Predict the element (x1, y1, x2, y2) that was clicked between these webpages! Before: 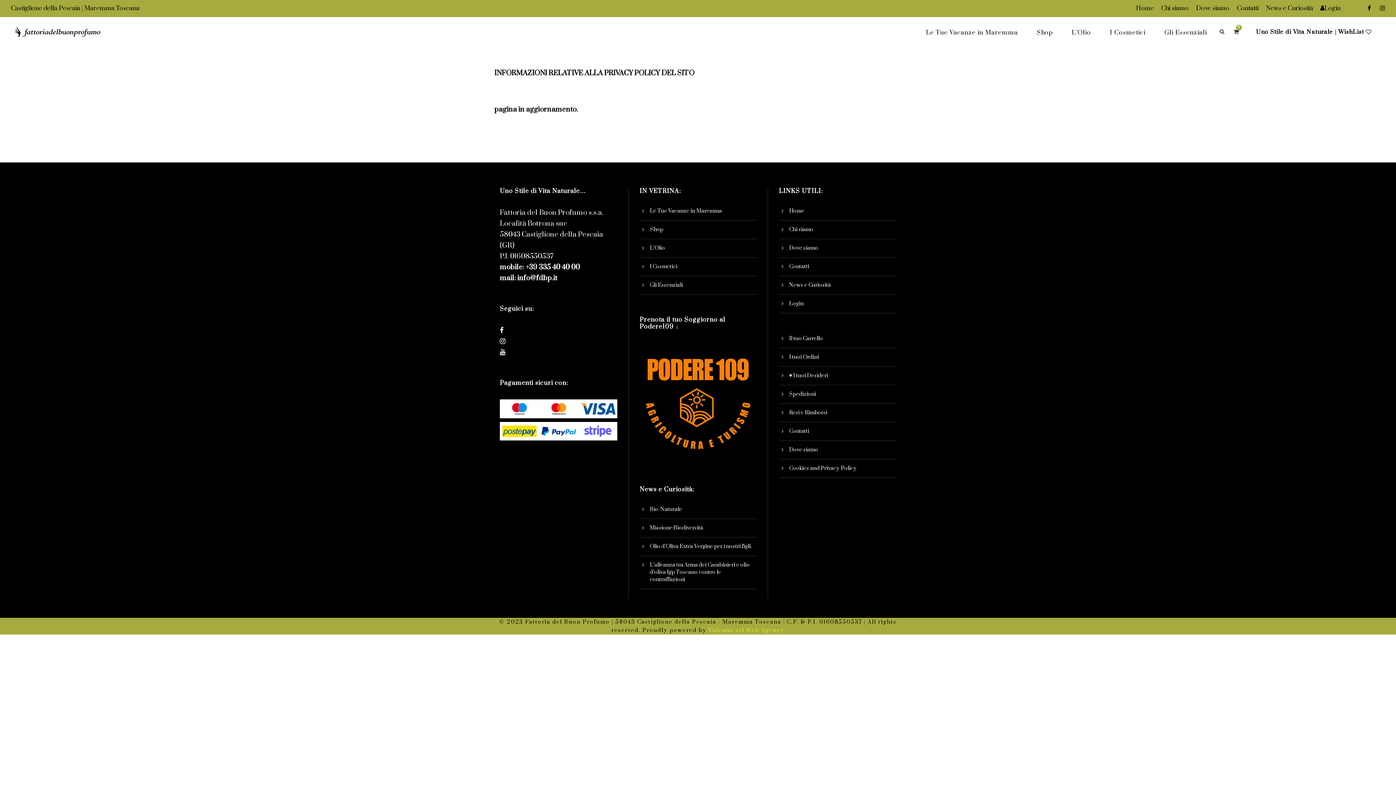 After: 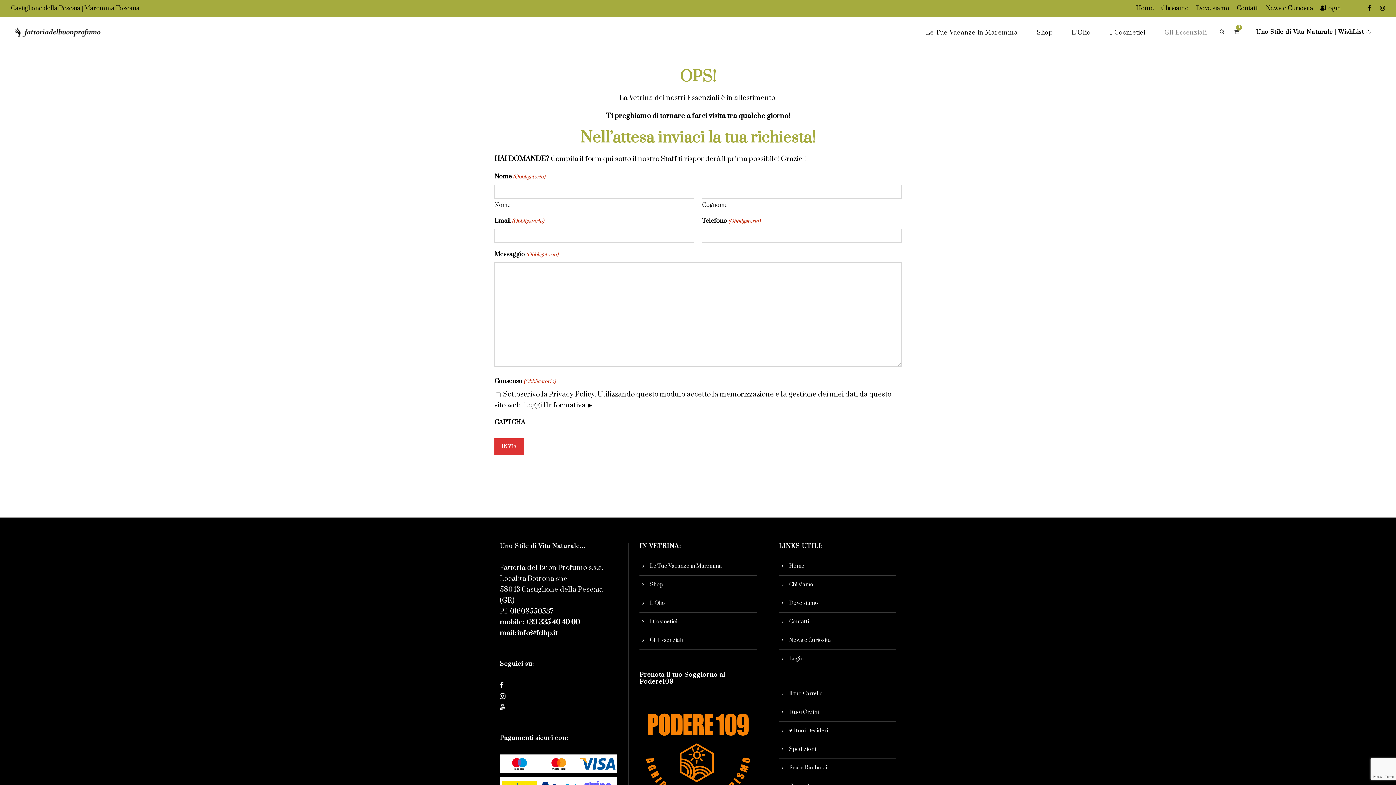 Action: bbox: (1164, 28, 1207, 45) label: Gli Essenziali